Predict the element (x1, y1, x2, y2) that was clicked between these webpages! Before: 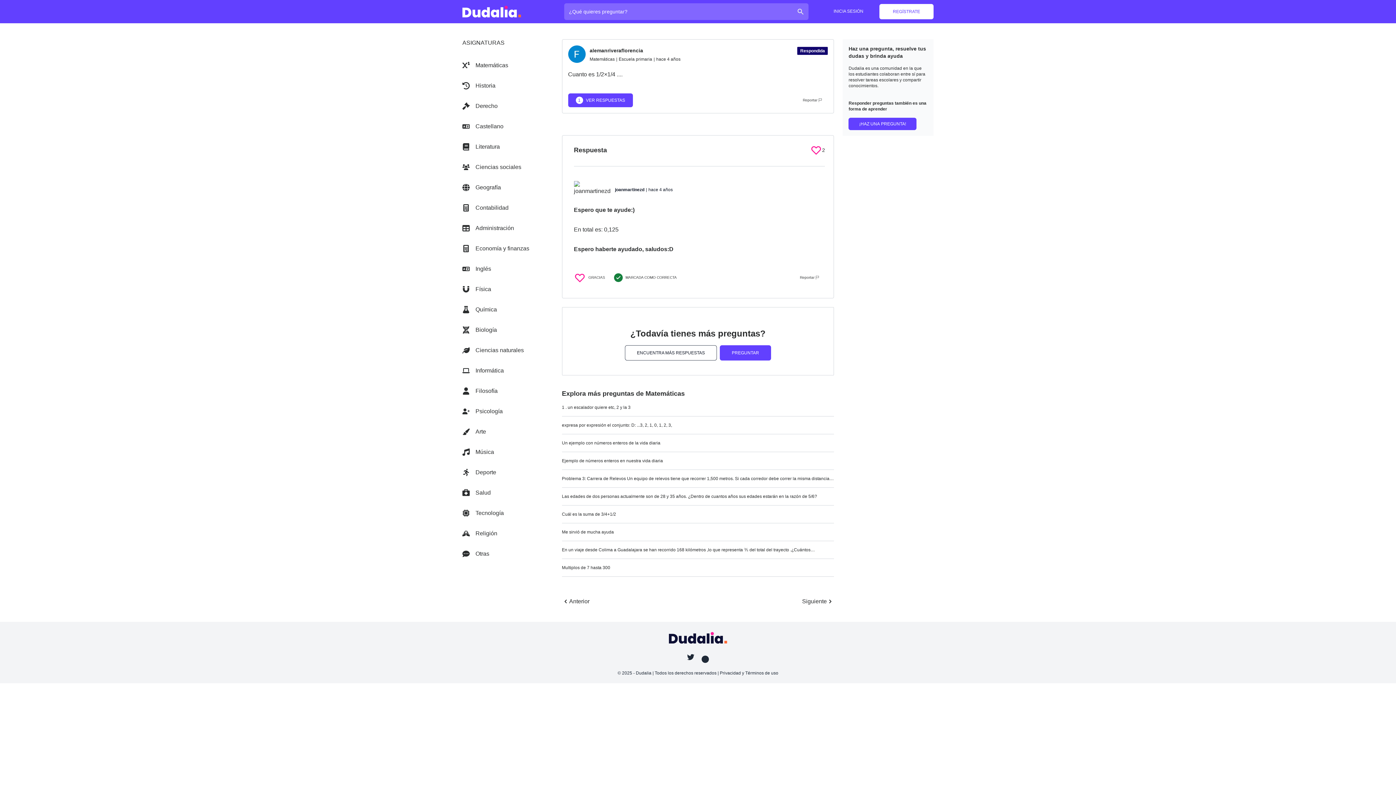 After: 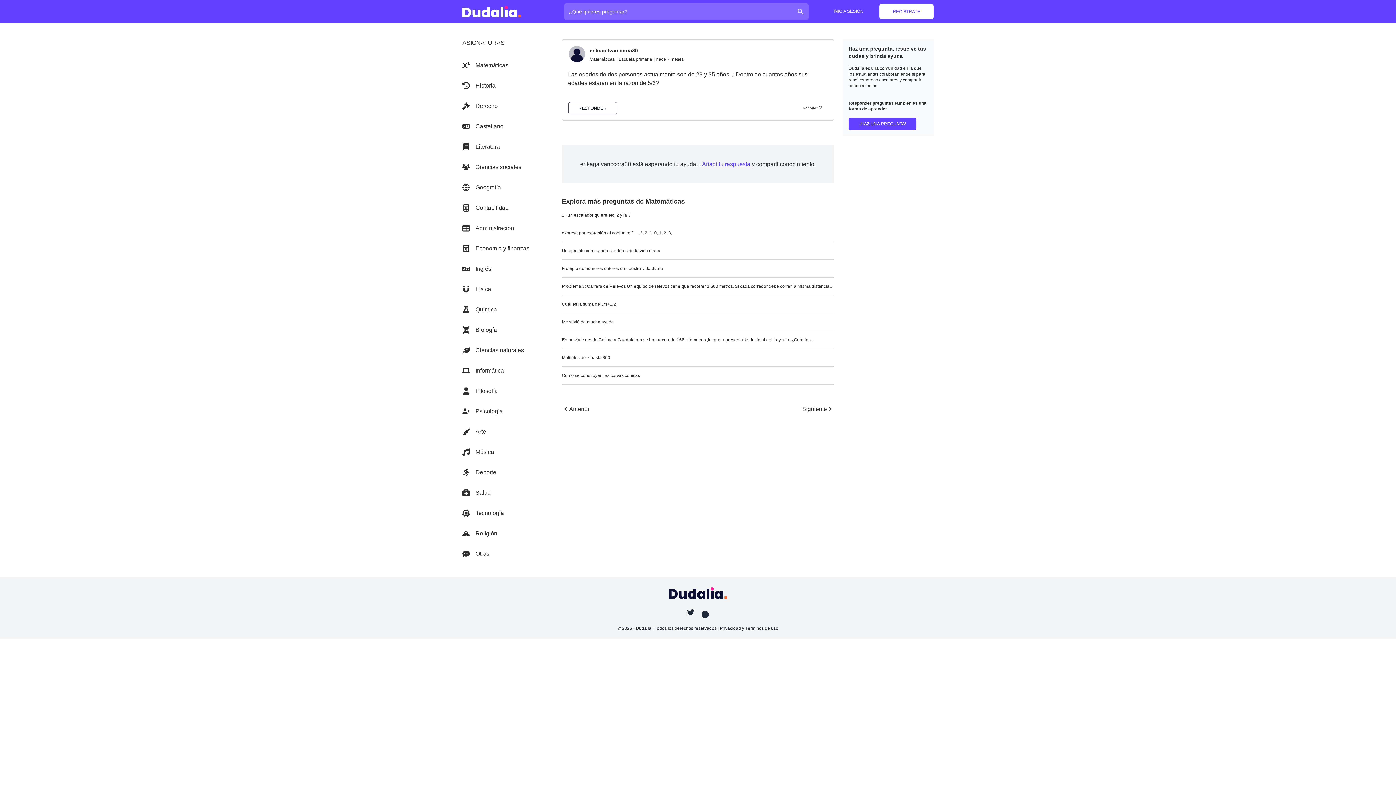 Action: label: Las edades de dos personas actualmente son de 28 y 35 años. ¿Dentro de cuantos años sus edades estarán en la razón de 5/6? bbox: (562, 493, 834, 499)